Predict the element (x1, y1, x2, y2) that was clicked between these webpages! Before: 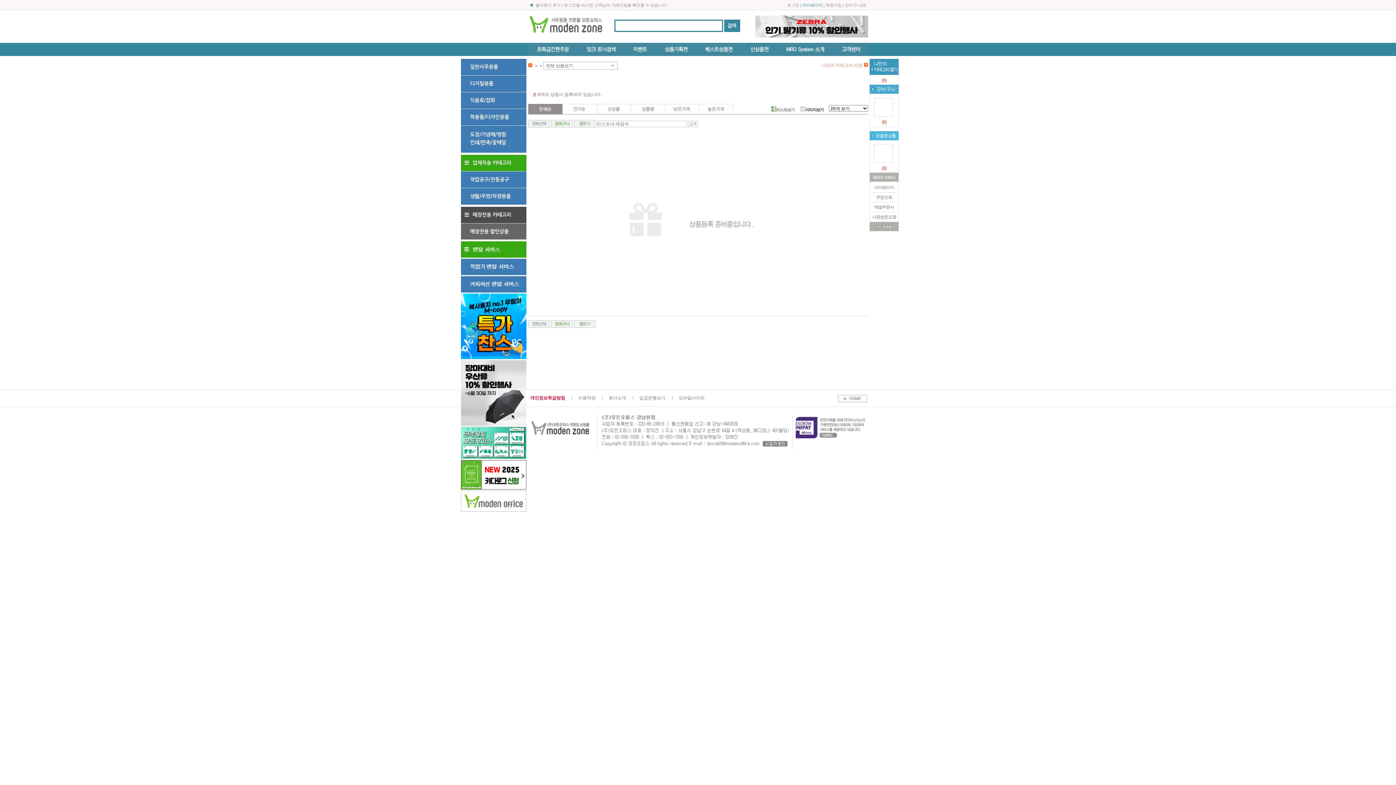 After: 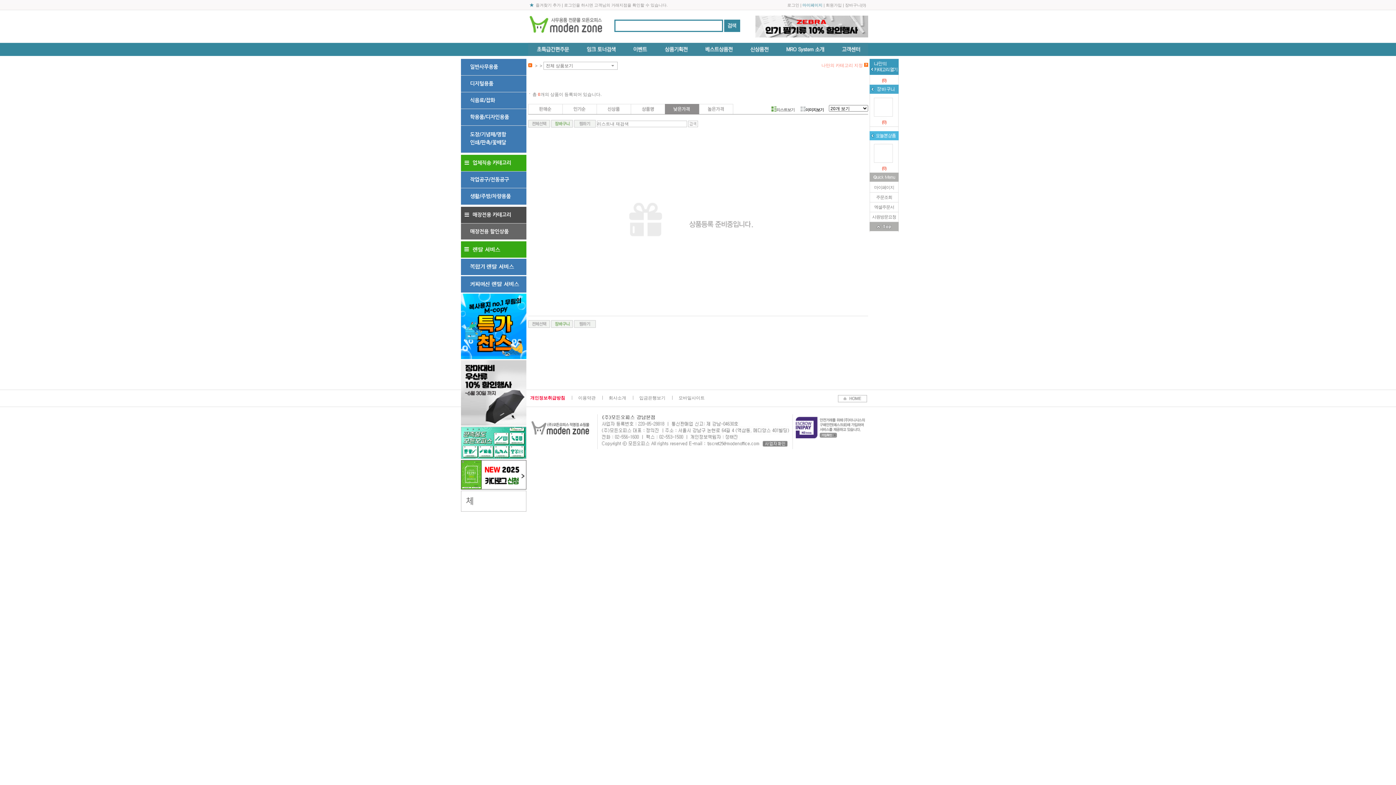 Action: bbox: (664, 104, 699, 109)